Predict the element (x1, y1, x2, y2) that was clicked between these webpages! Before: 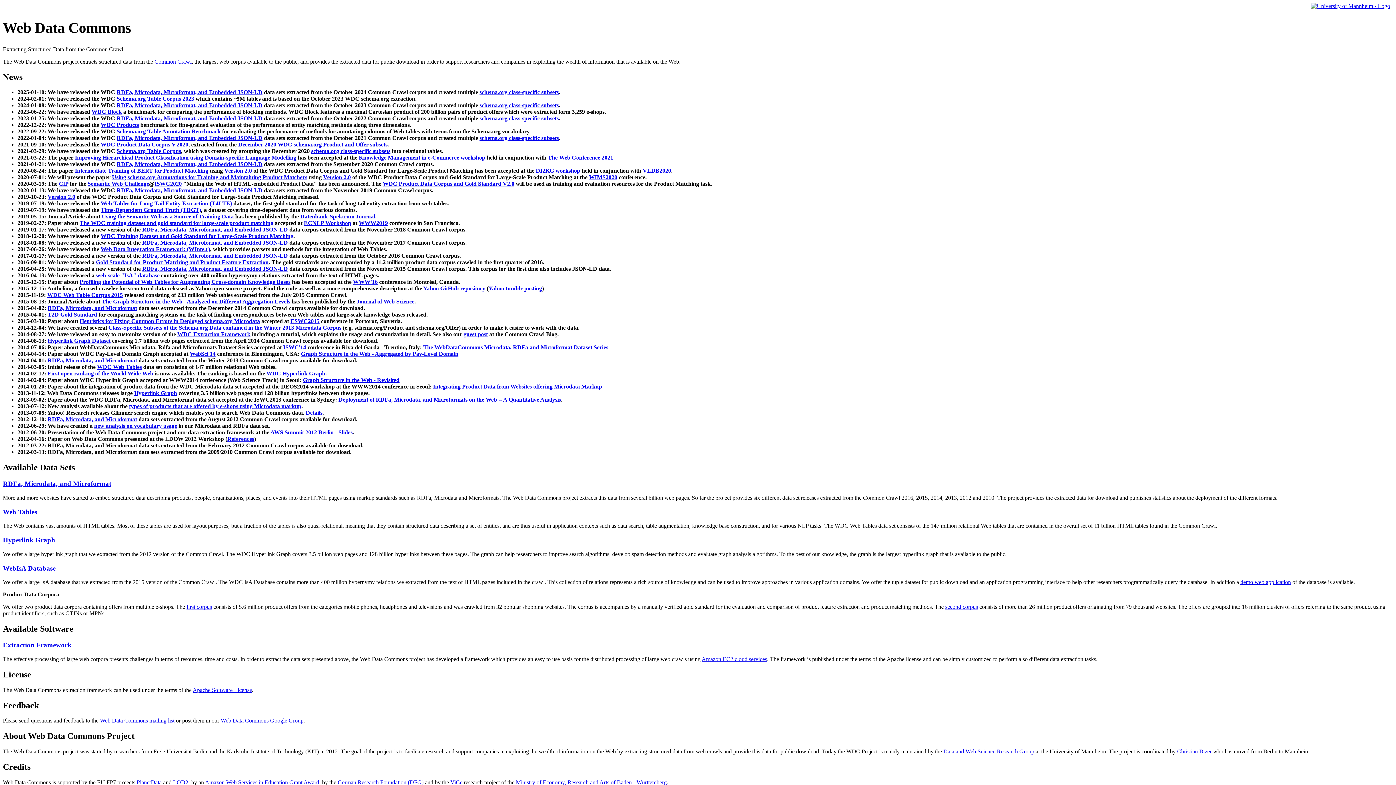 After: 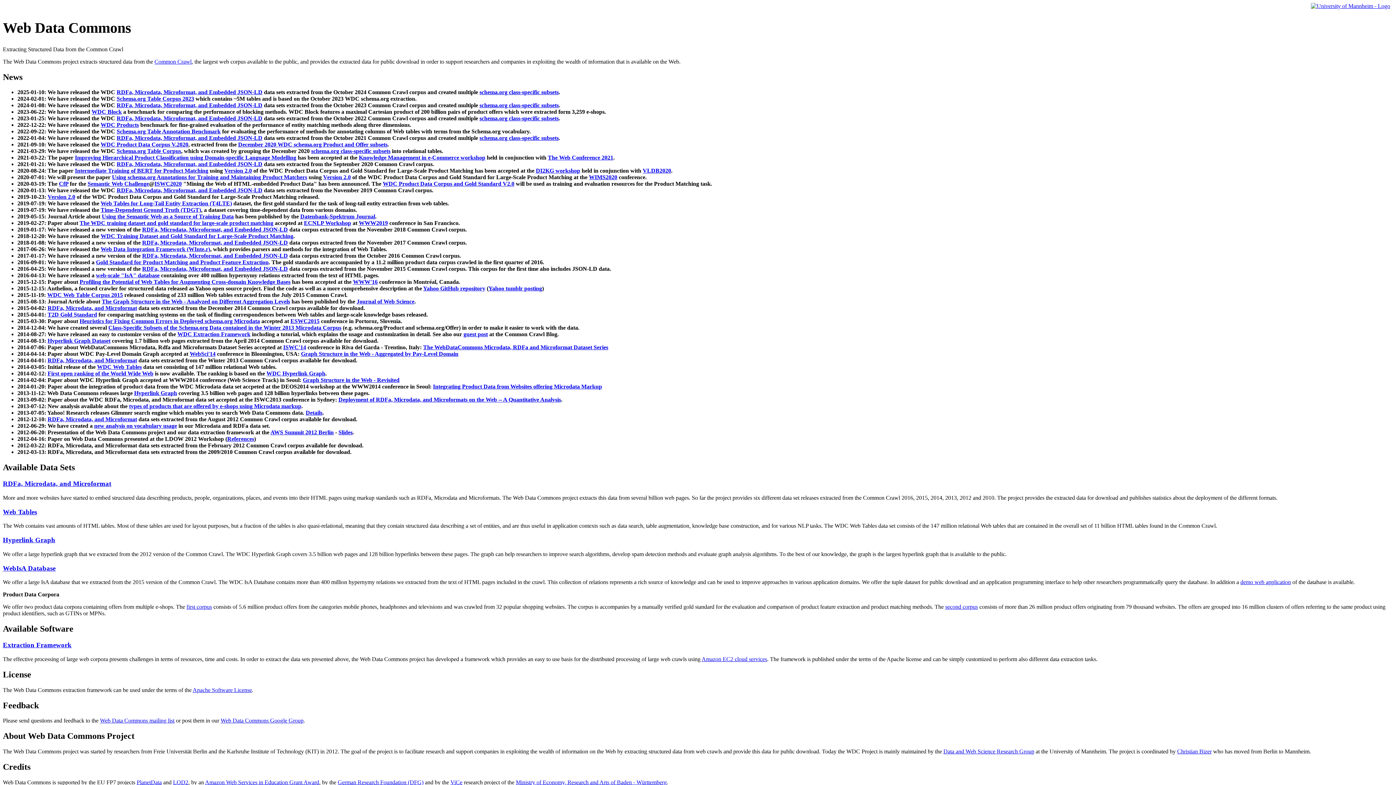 Action: label: RDFa, Microdata, and Microformat bbox: (47, 357, 137, 363)